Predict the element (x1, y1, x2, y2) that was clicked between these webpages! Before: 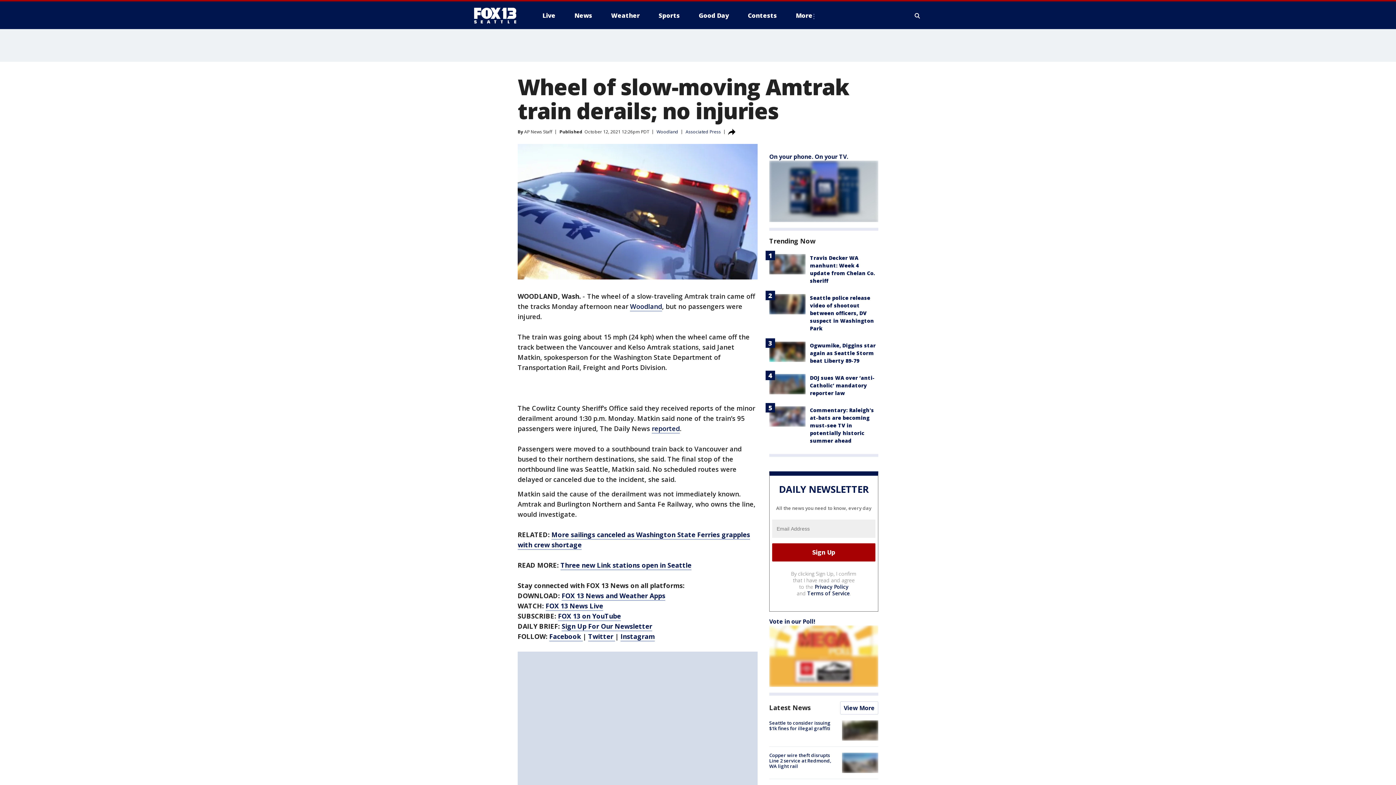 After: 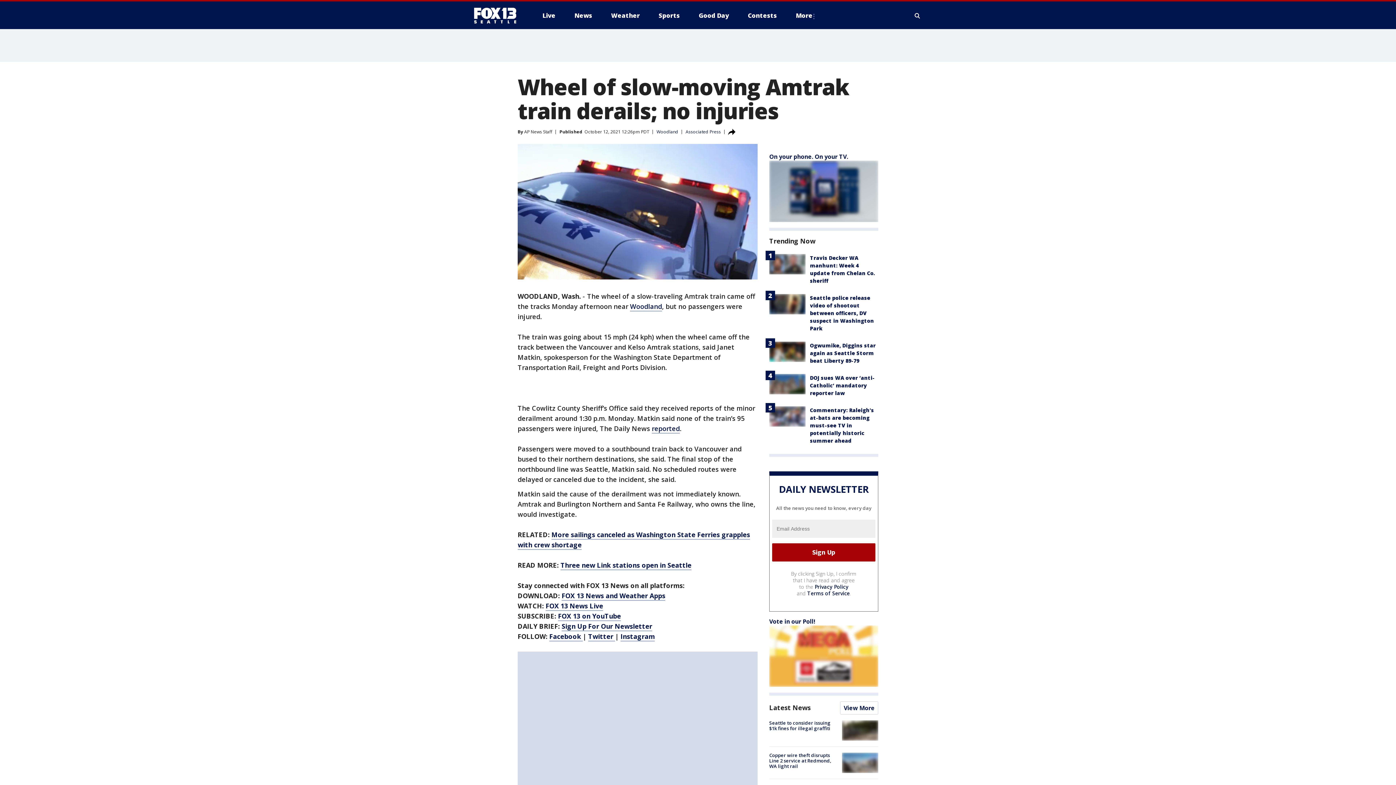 Action: bbox: (814, 583, 848, 590) label: Privacy Policy